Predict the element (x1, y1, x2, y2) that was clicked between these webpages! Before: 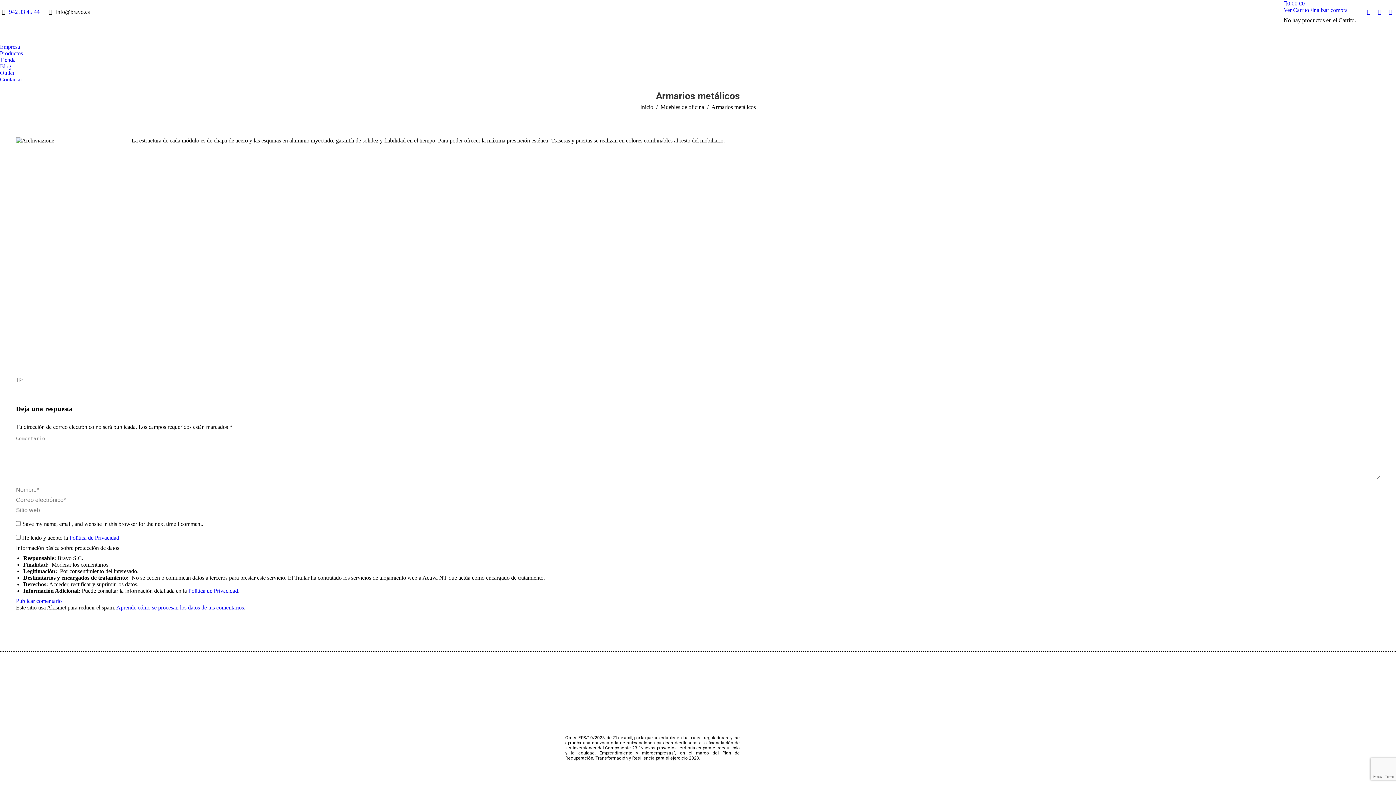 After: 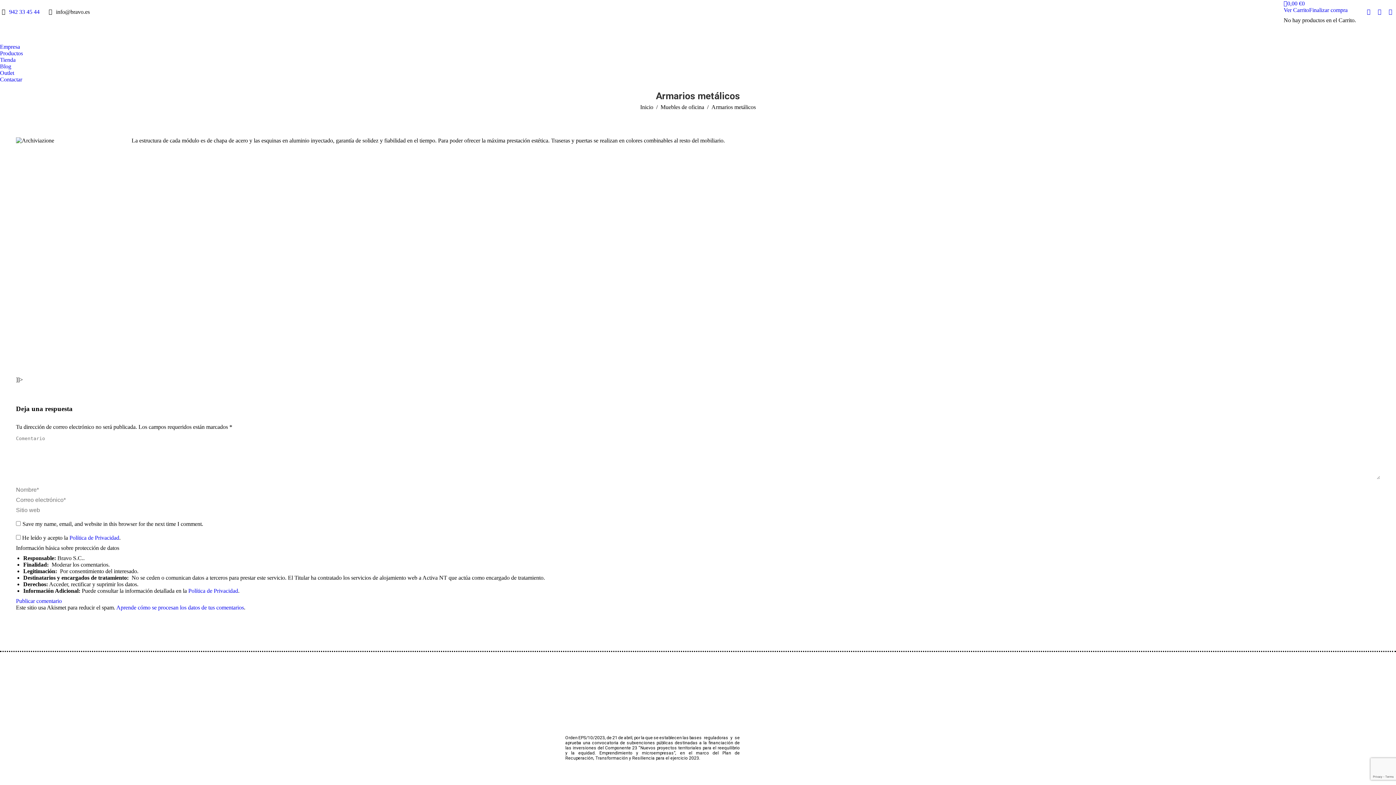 Action: label: Aprende cómo se procesan los datos de tus comentarios bbox: (116, 604, 244, 610)